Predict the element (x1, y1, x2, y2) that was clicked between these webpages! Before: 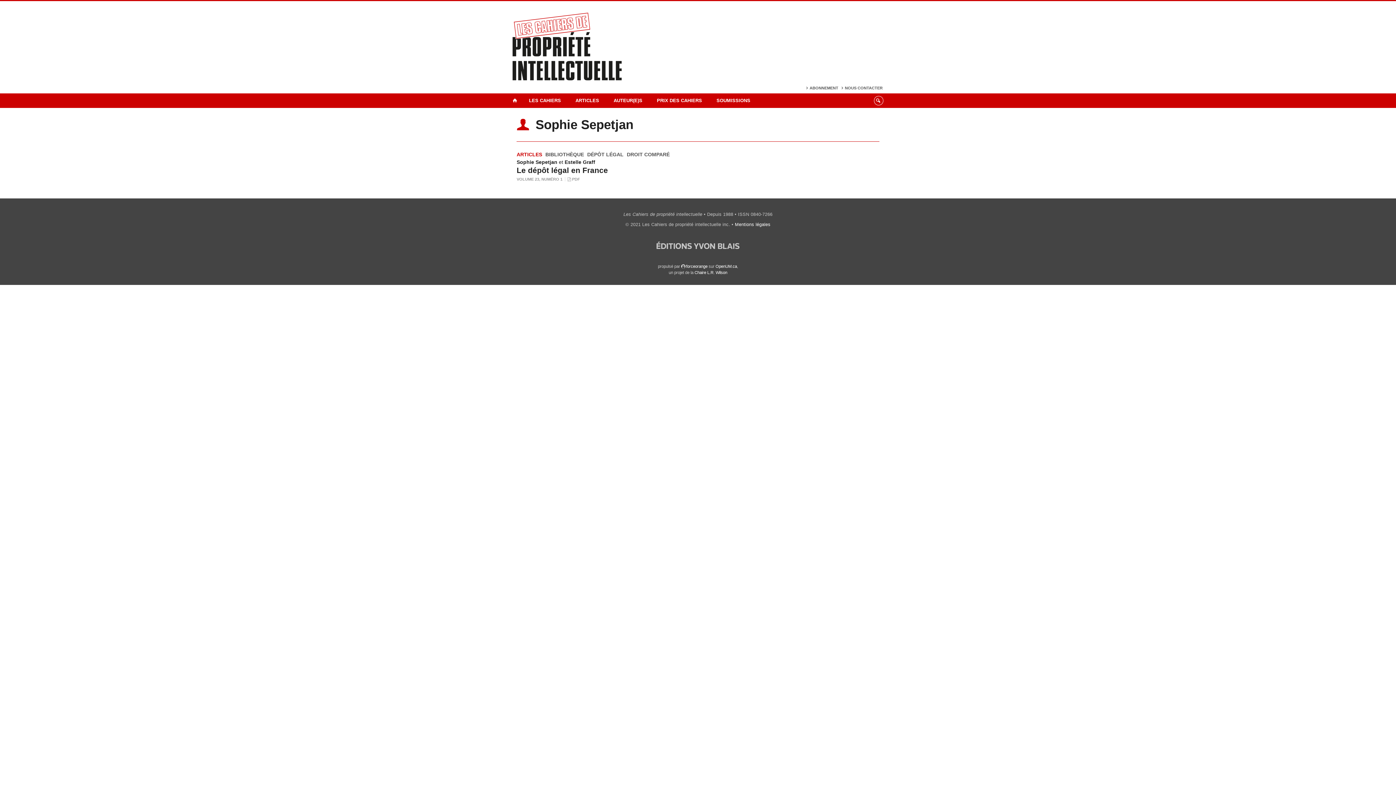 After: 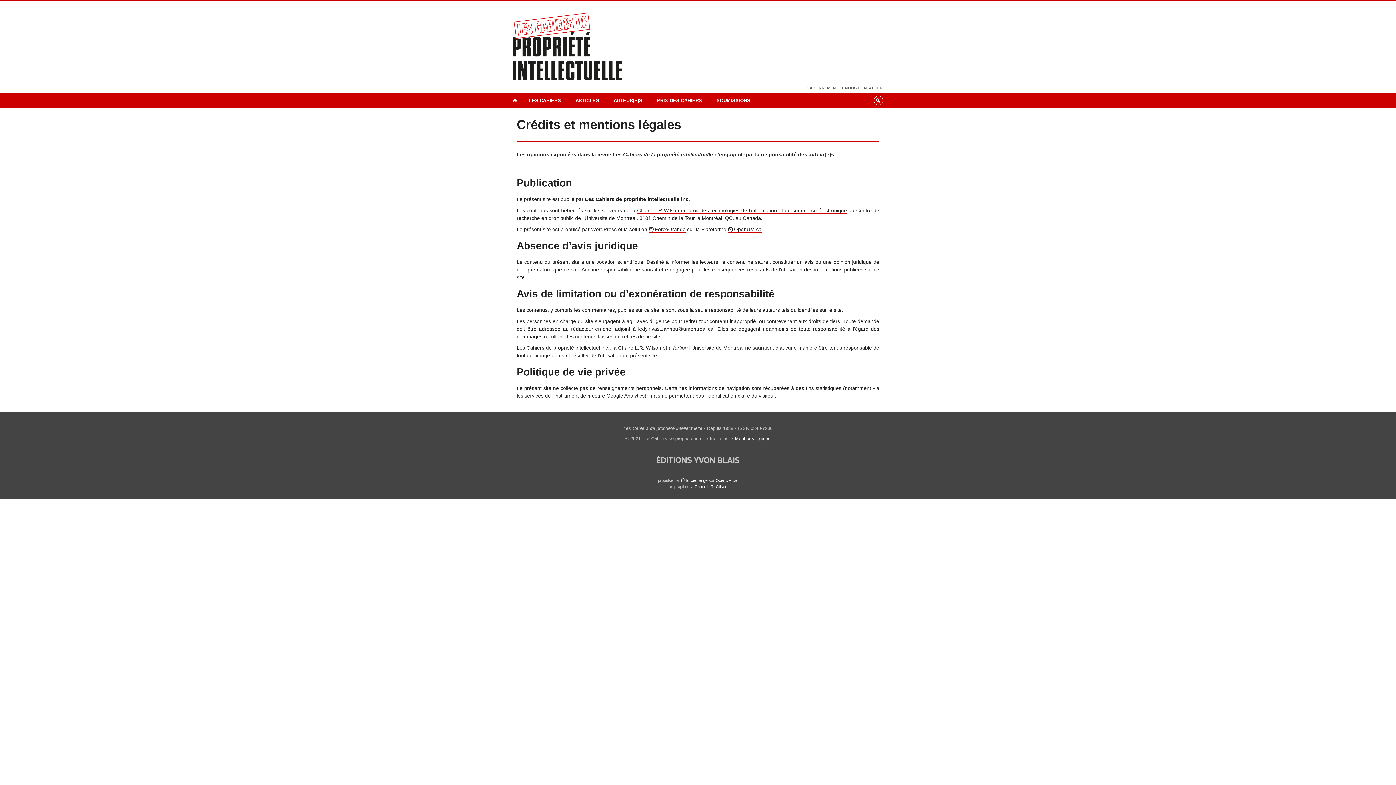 Action: label: Mentions légales bbox: (735, 222, 770, 227)